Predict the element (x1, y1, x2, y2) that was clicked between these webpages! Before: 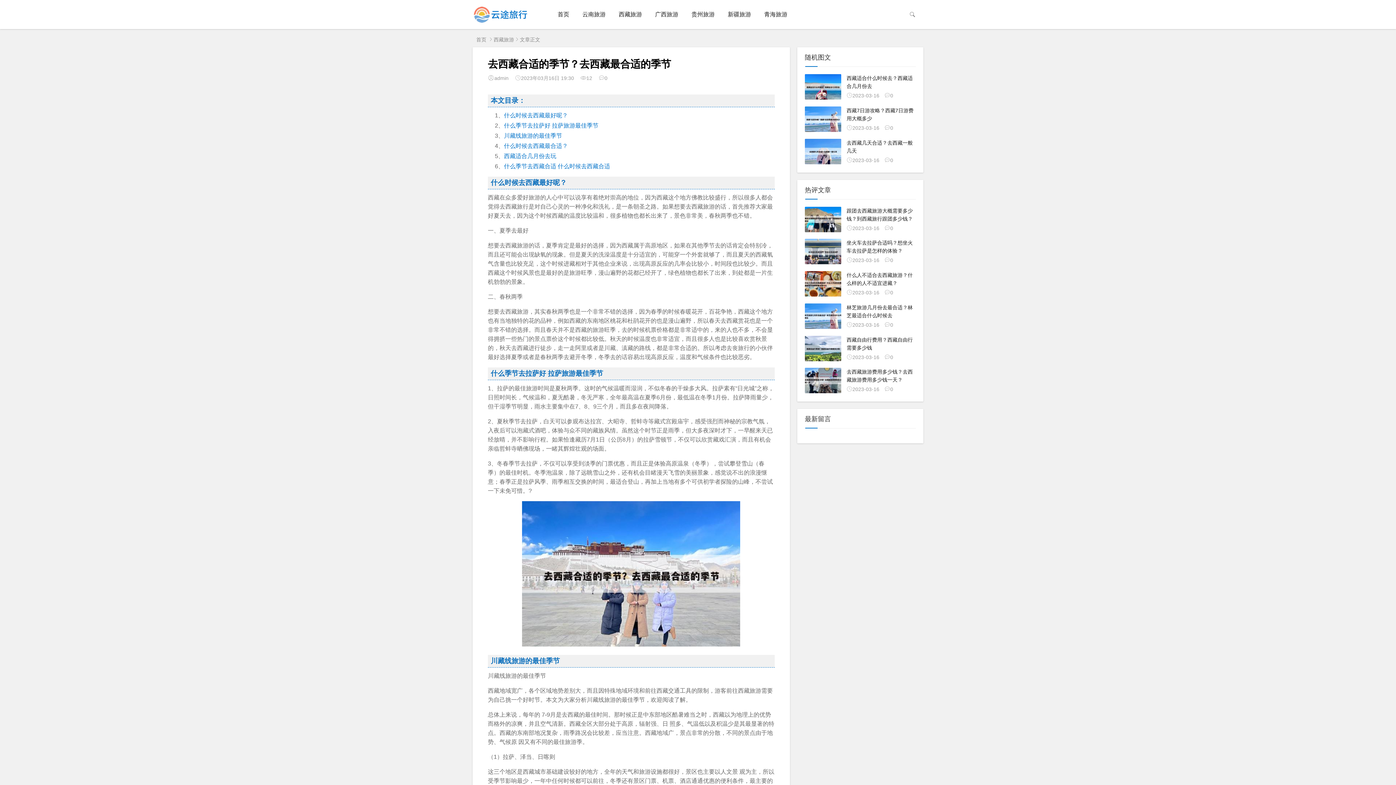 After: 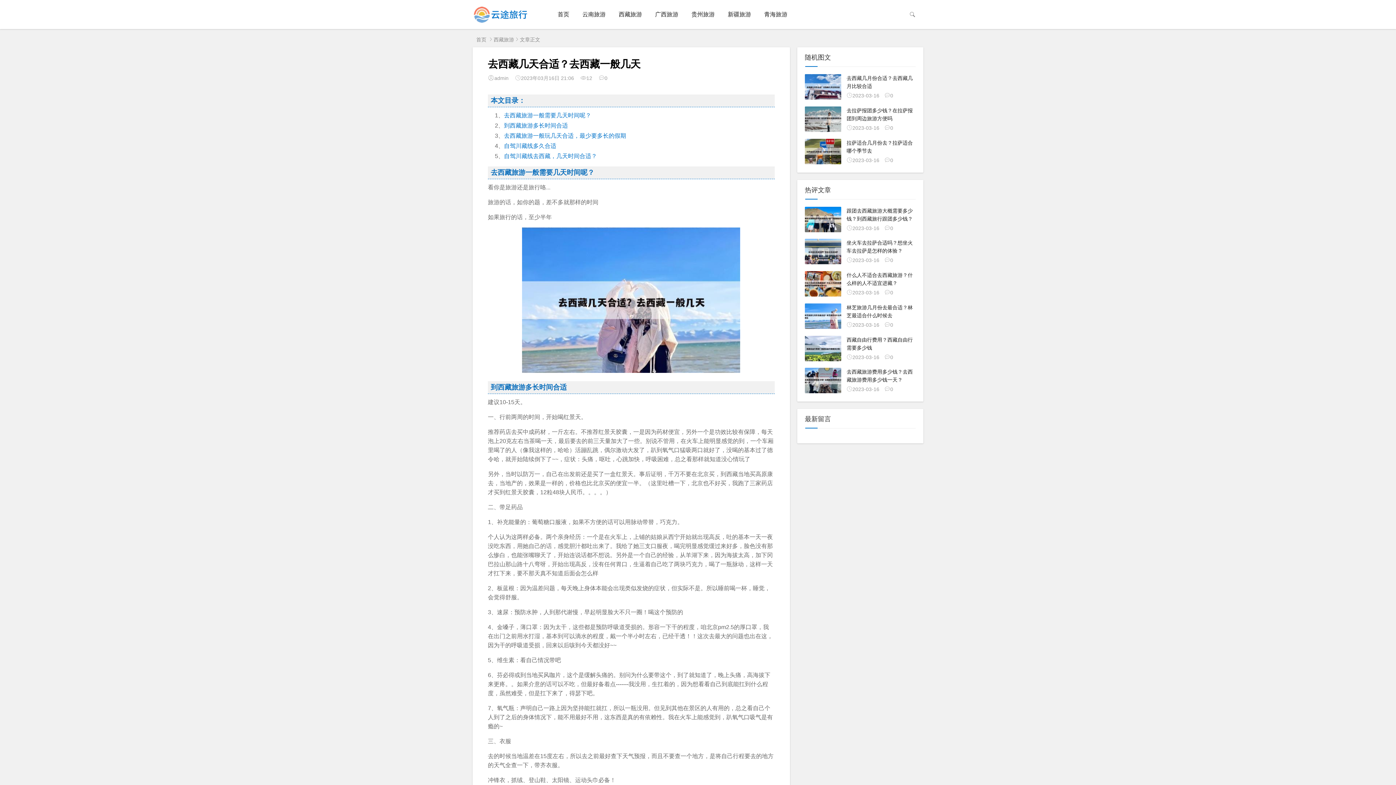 Action: bbox: (805, 138, 916, 164) label: 去西藏几天合适？去西藏一般几天

2023-03-160